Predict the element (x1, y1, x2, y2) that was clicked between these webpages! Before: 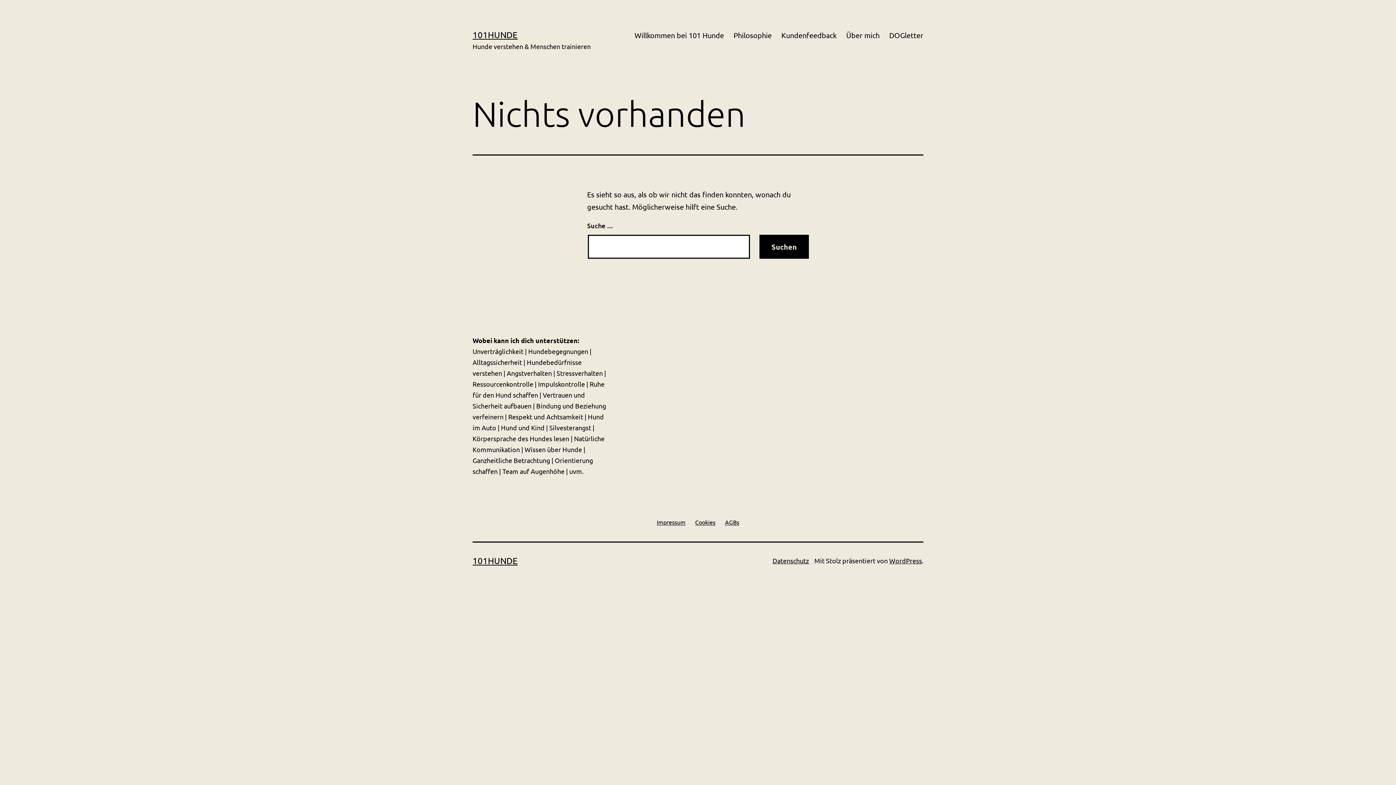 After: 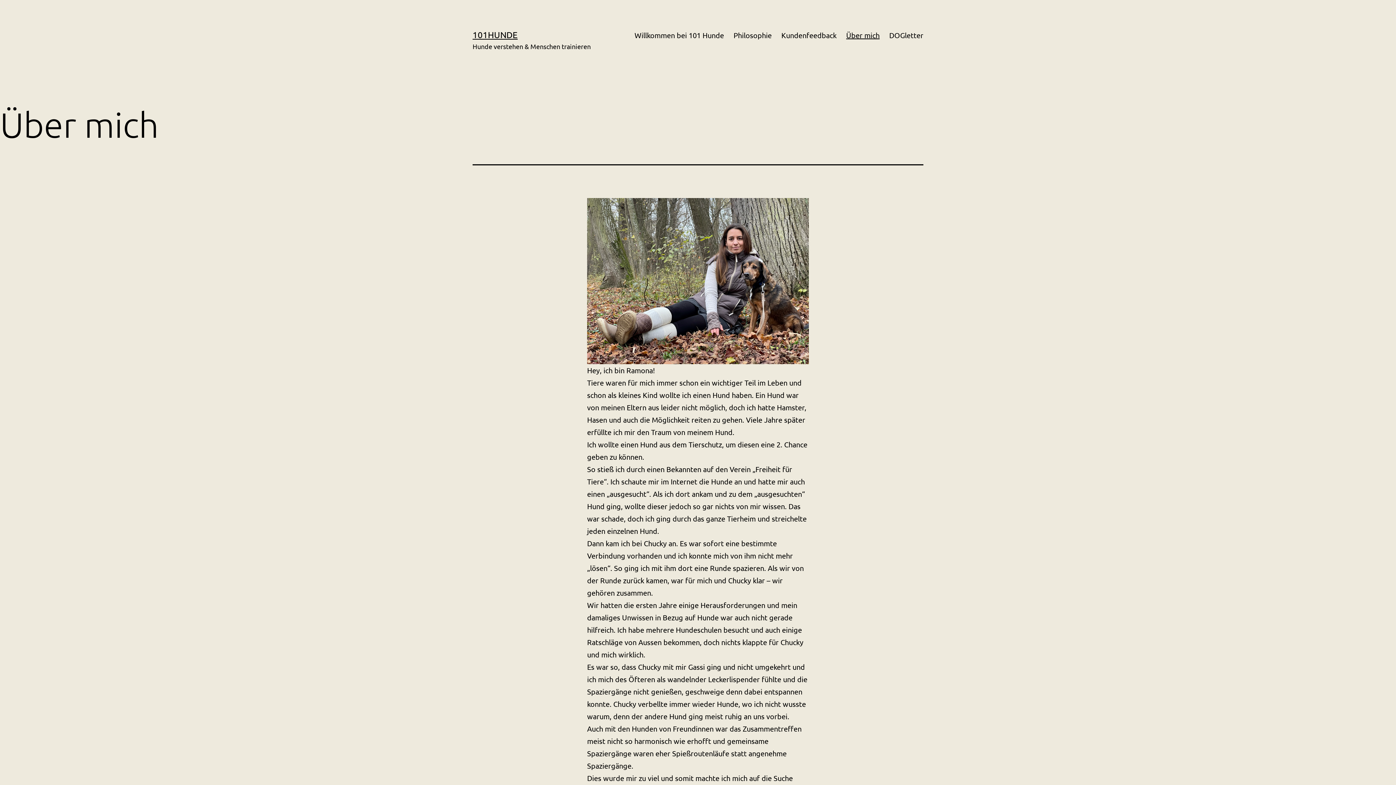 Action: label: Über mich bbox: (841, 26, 884, 44)